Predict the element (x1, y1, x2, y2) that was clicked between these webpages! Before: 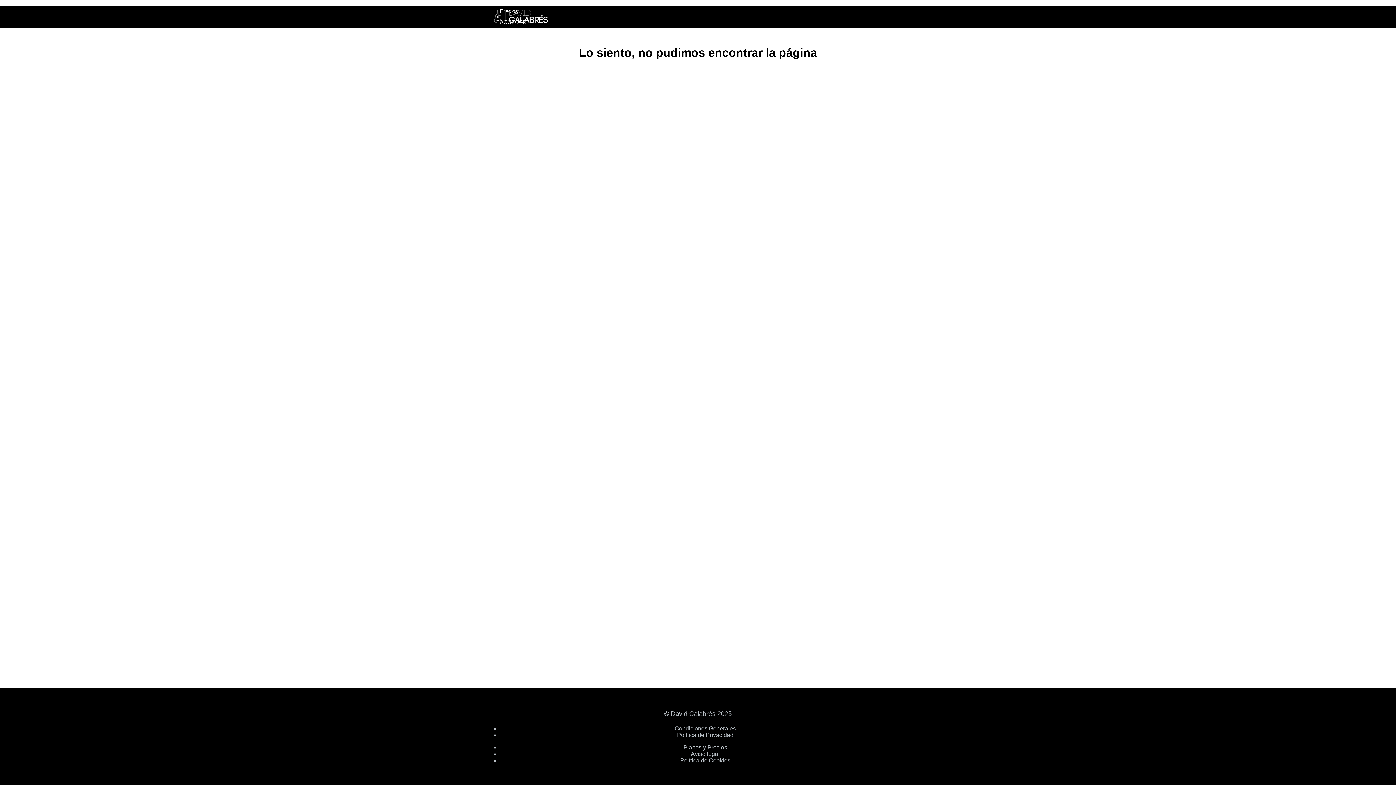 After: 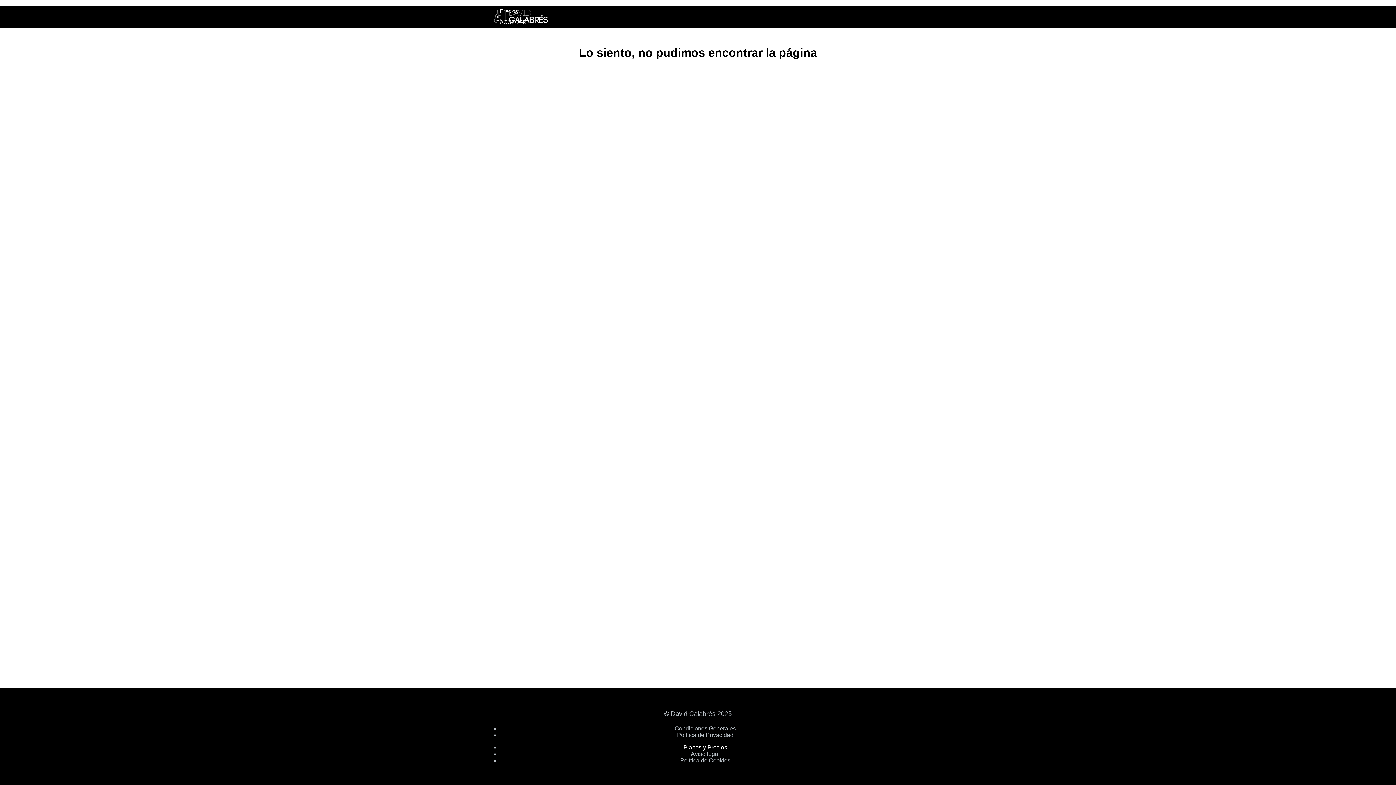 Action: label: Planes y Precios bbox: (683, 744, 727, 750)